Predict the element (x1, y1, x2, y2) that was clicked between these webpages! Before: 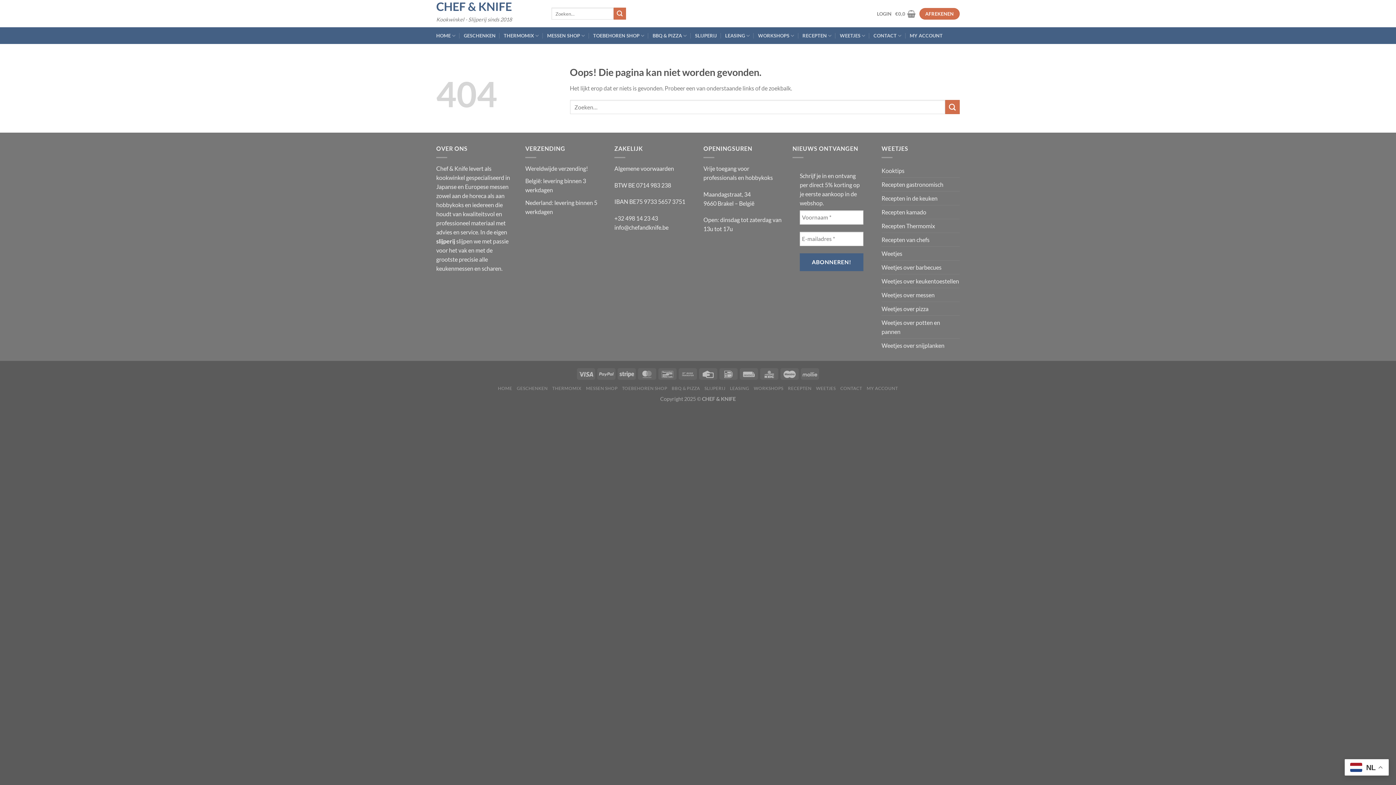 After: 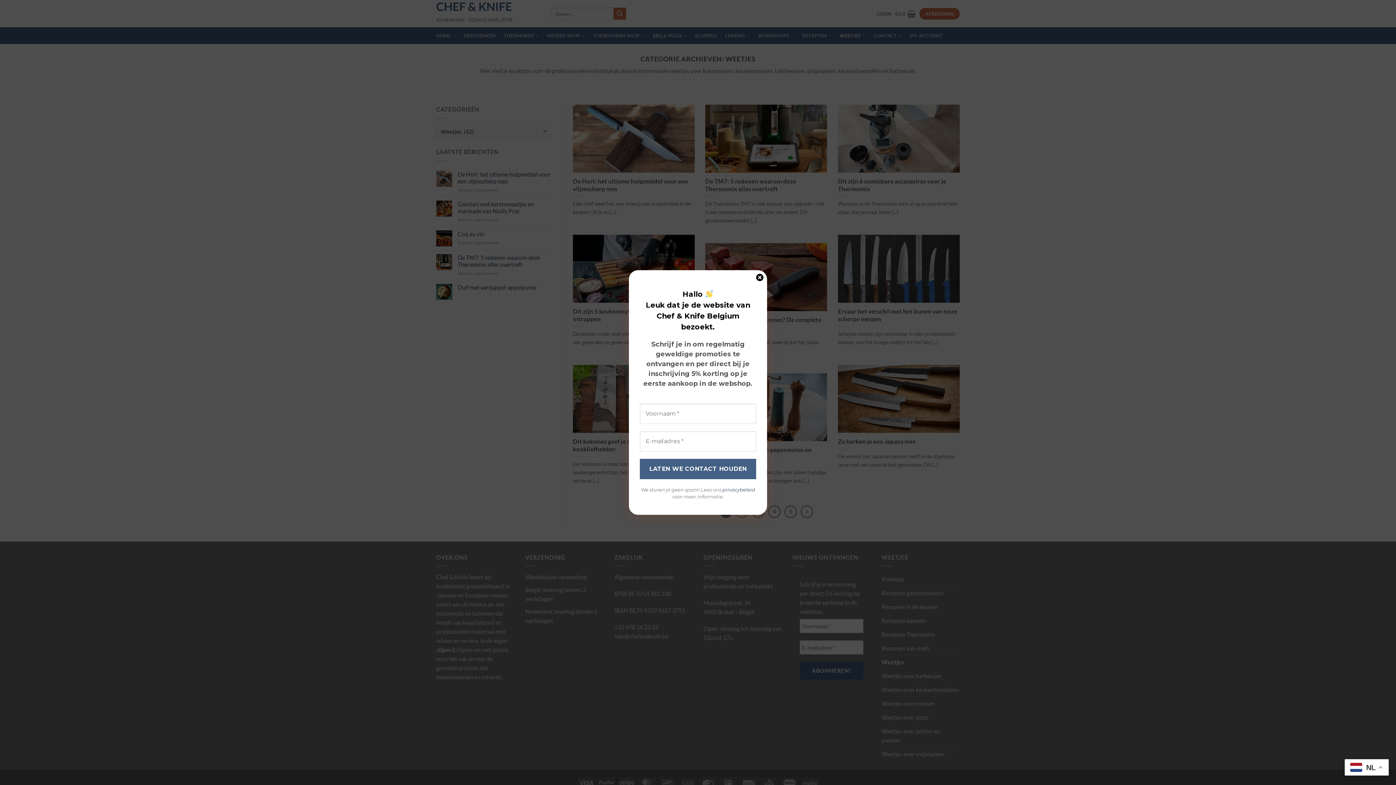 Action: label: WEETJES bbox: (840, 28, 865, 42)